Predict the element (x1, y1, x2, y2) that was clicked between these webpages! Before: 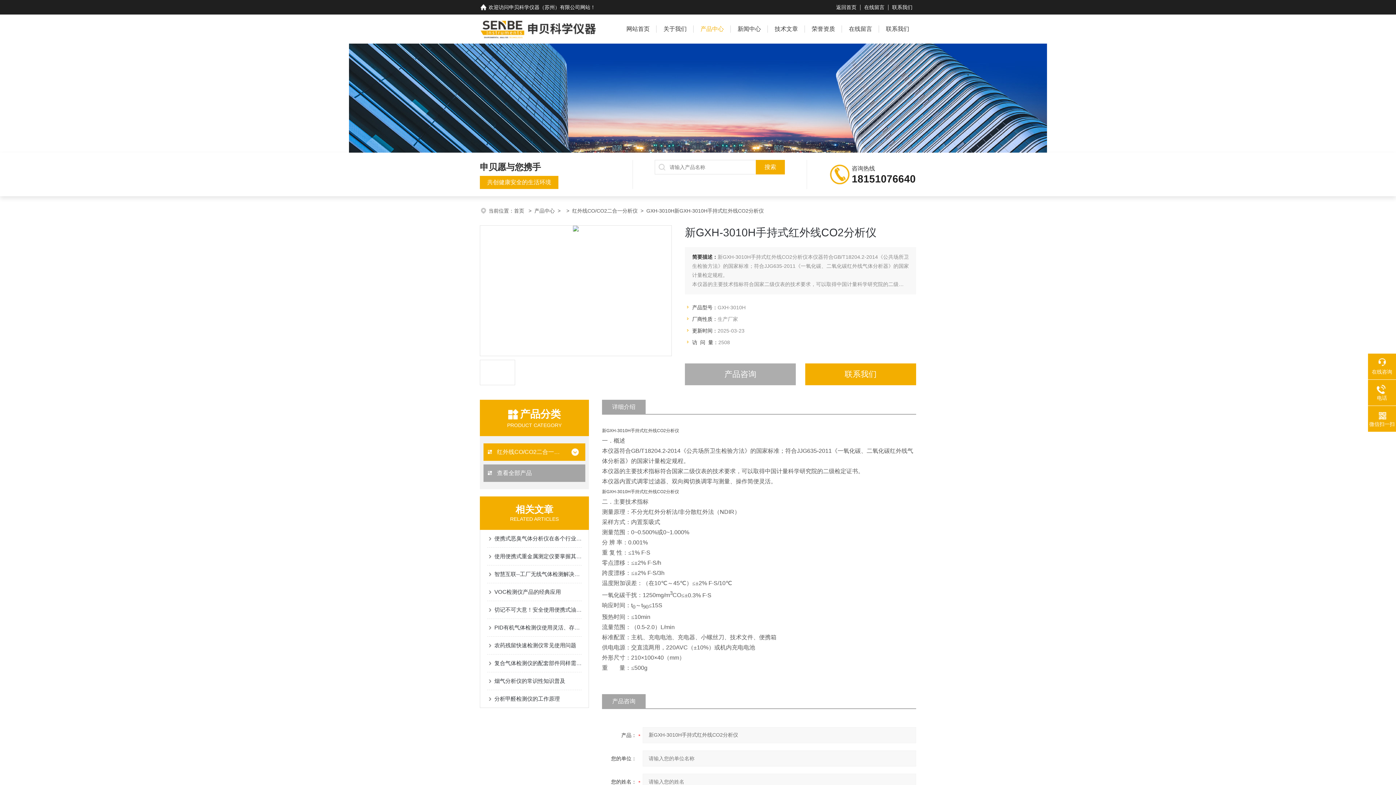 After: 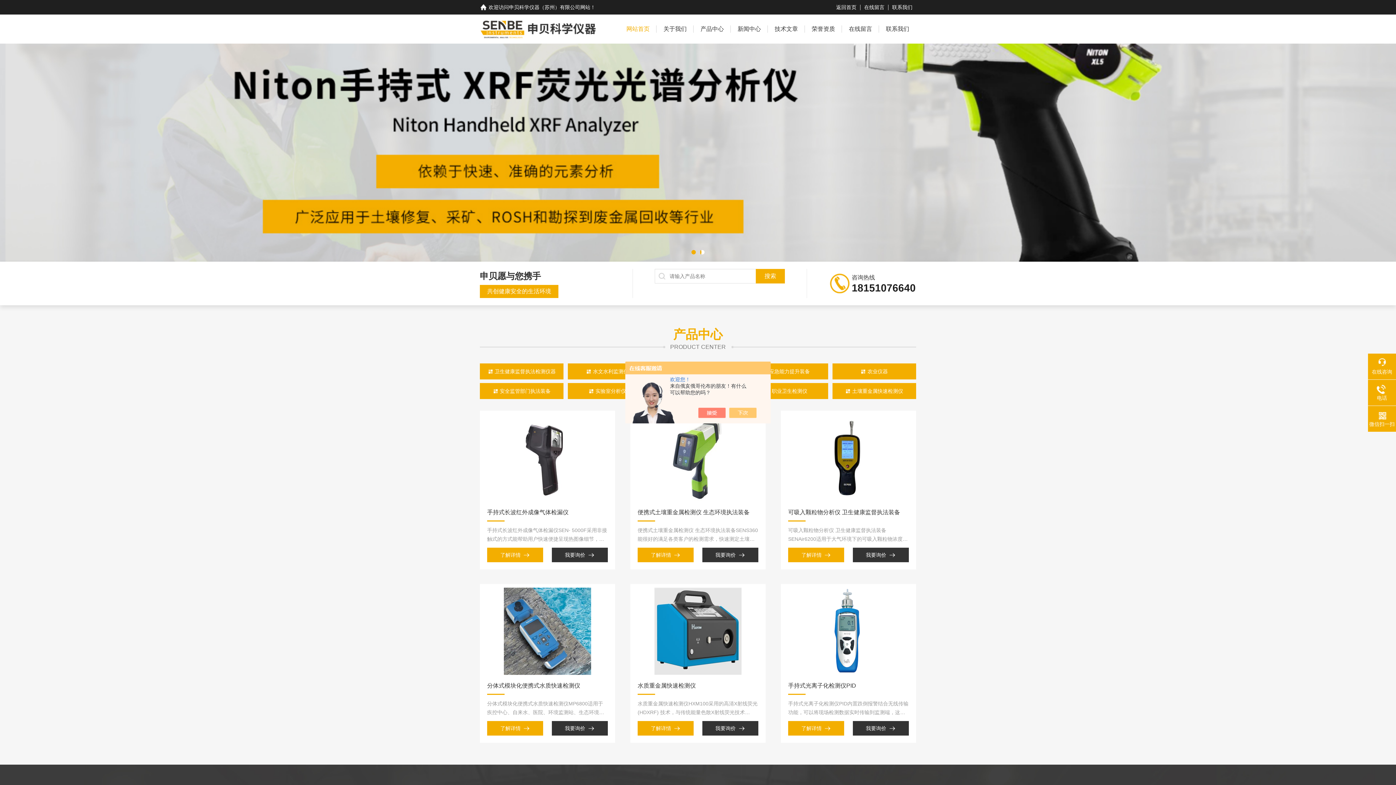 Action: bbox: (619, 14, 656, 43) label: 网站首页